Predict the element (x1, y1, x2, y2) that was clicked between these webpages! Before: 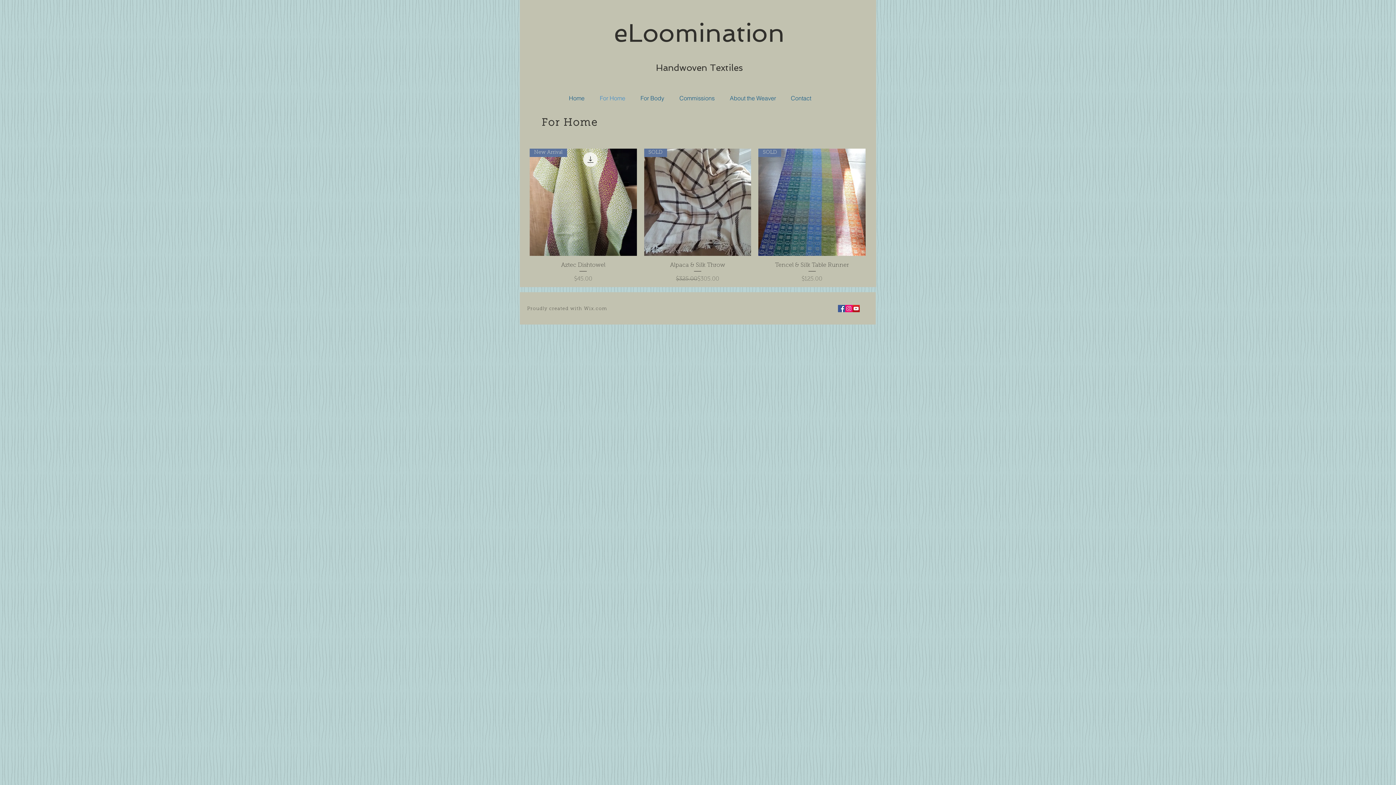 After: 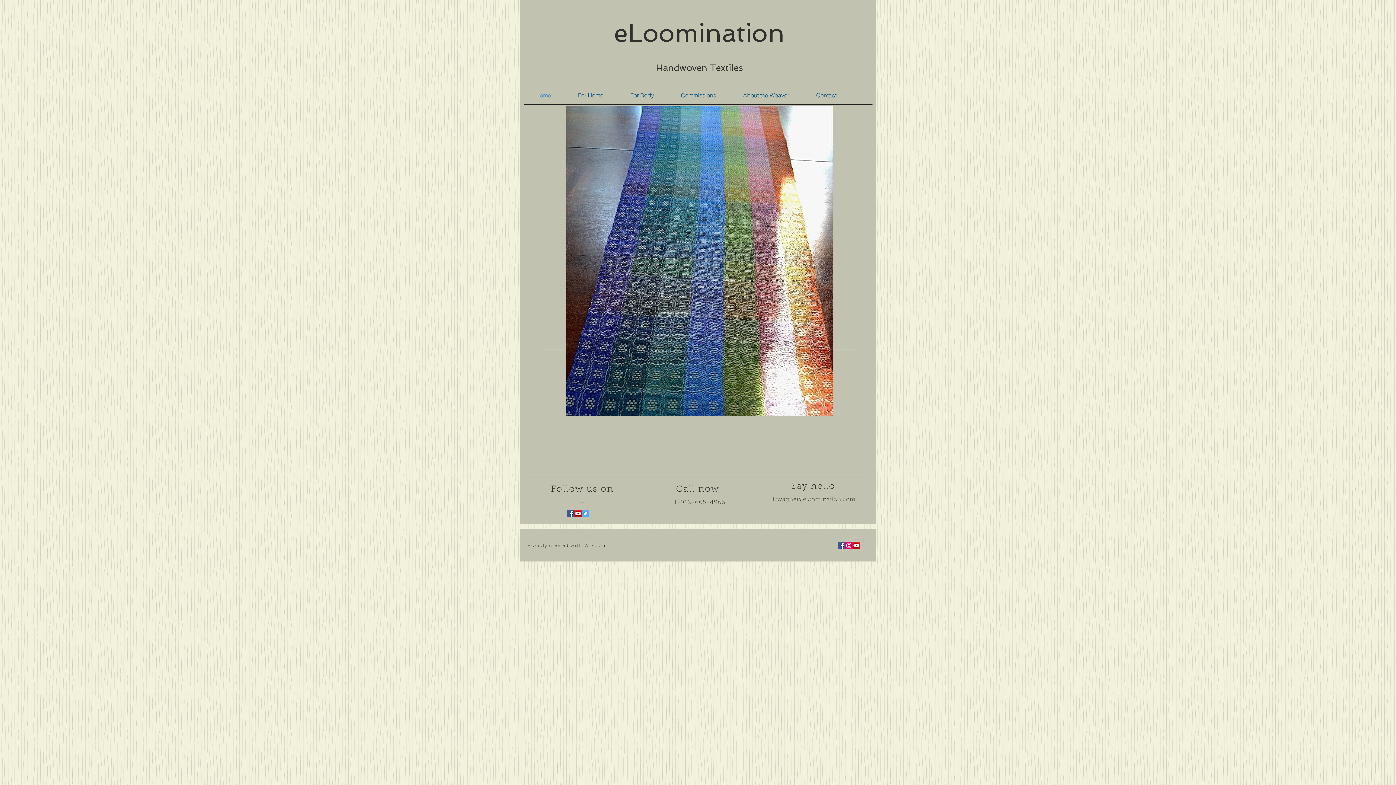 Action: label: eLoomination bbox: (614, 17, 784, 48)